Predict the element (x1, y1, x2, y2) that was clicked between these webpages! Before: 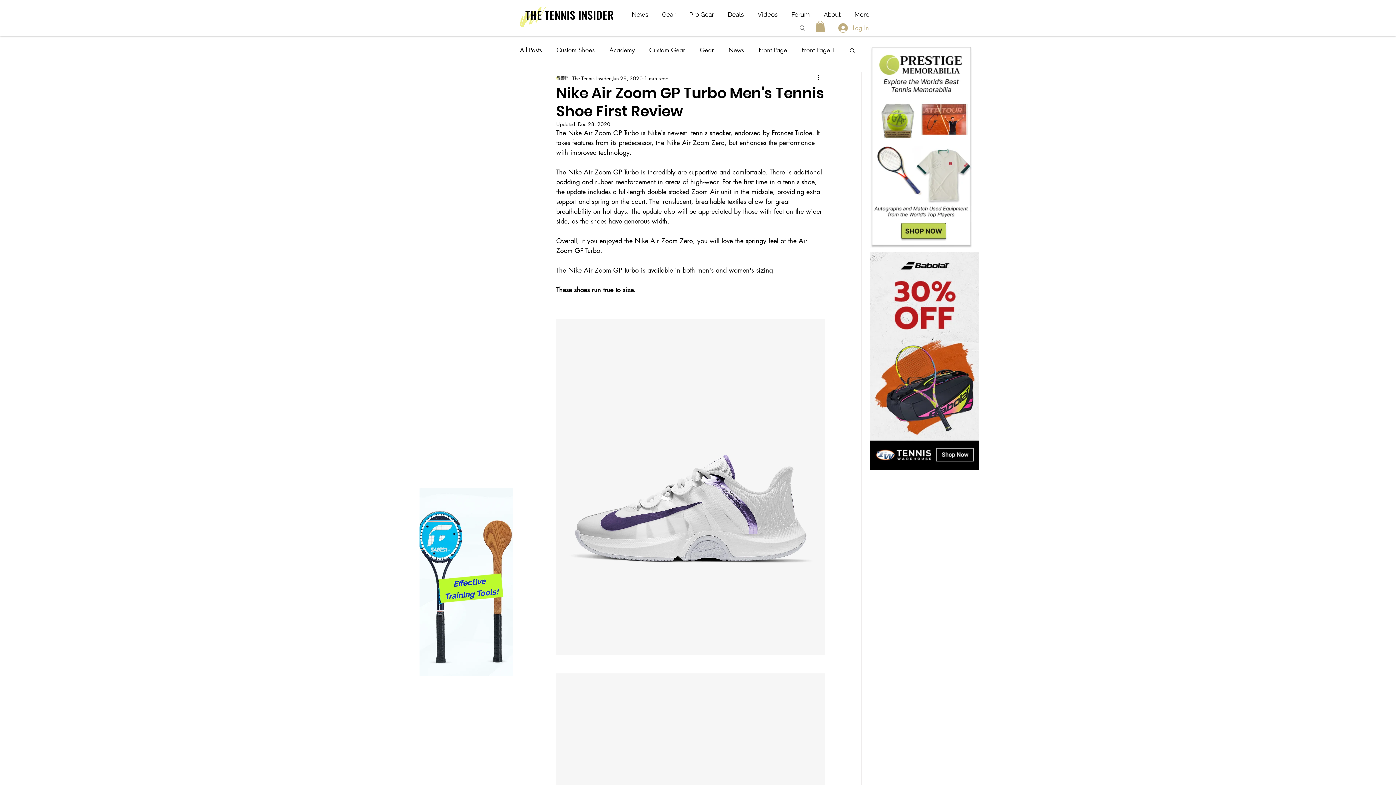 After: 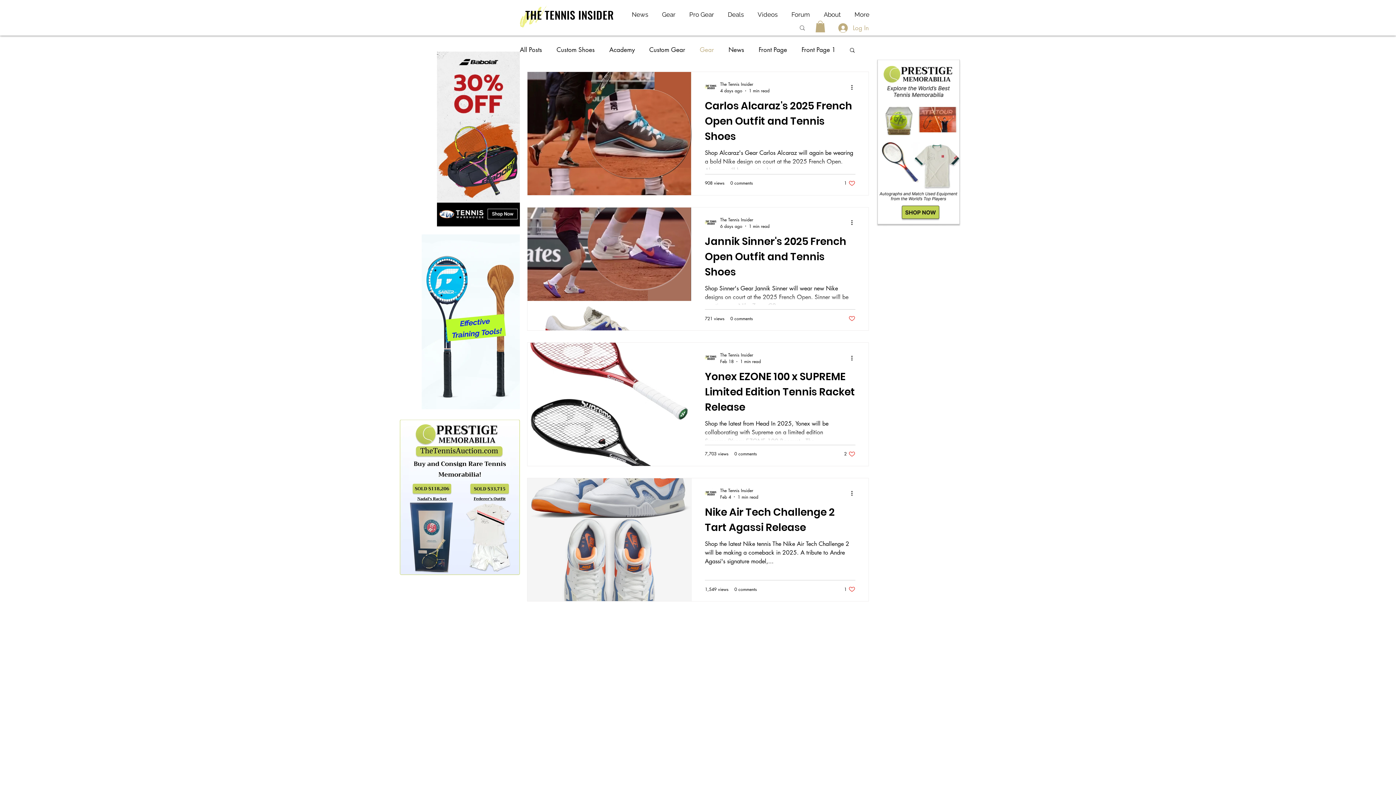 Action: bbox: (700, 46, 714, 54) label: Gear